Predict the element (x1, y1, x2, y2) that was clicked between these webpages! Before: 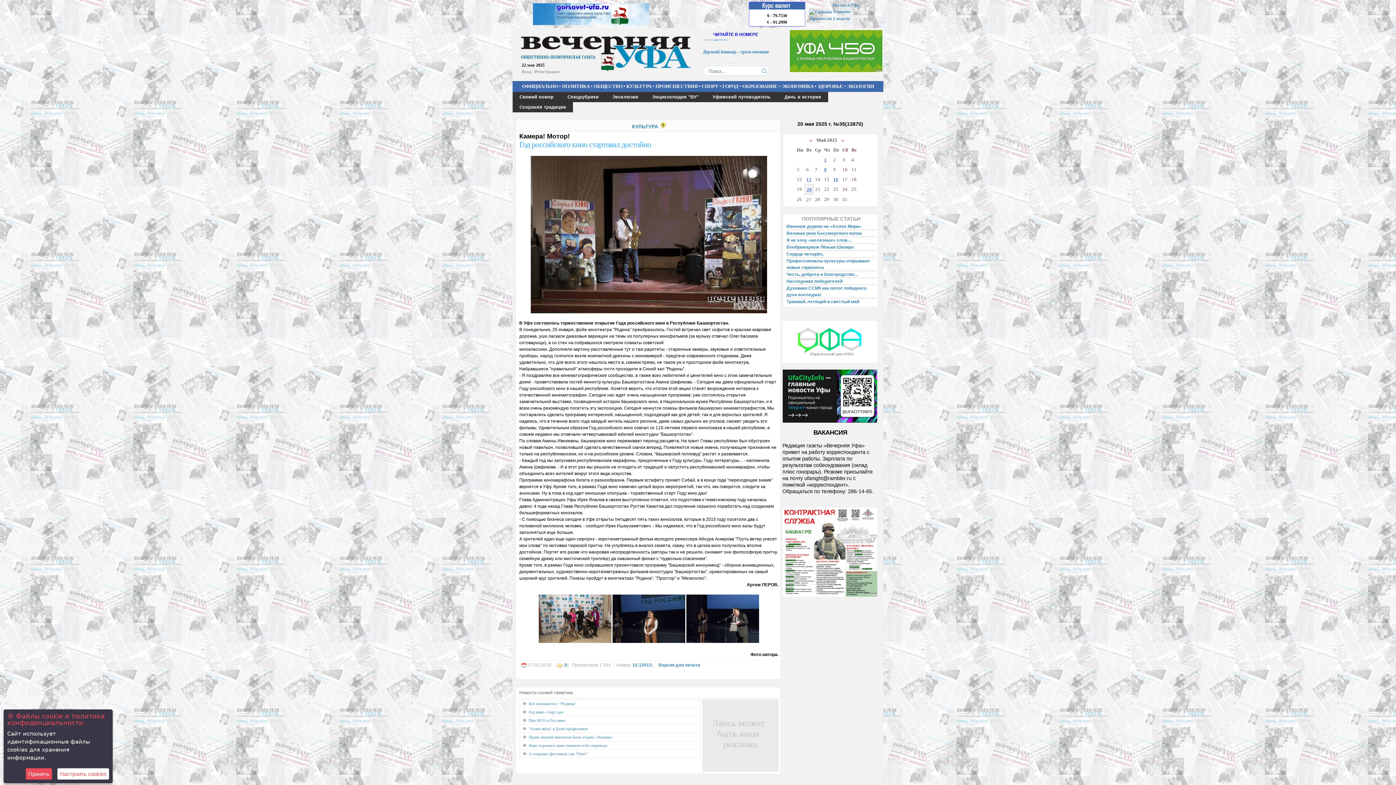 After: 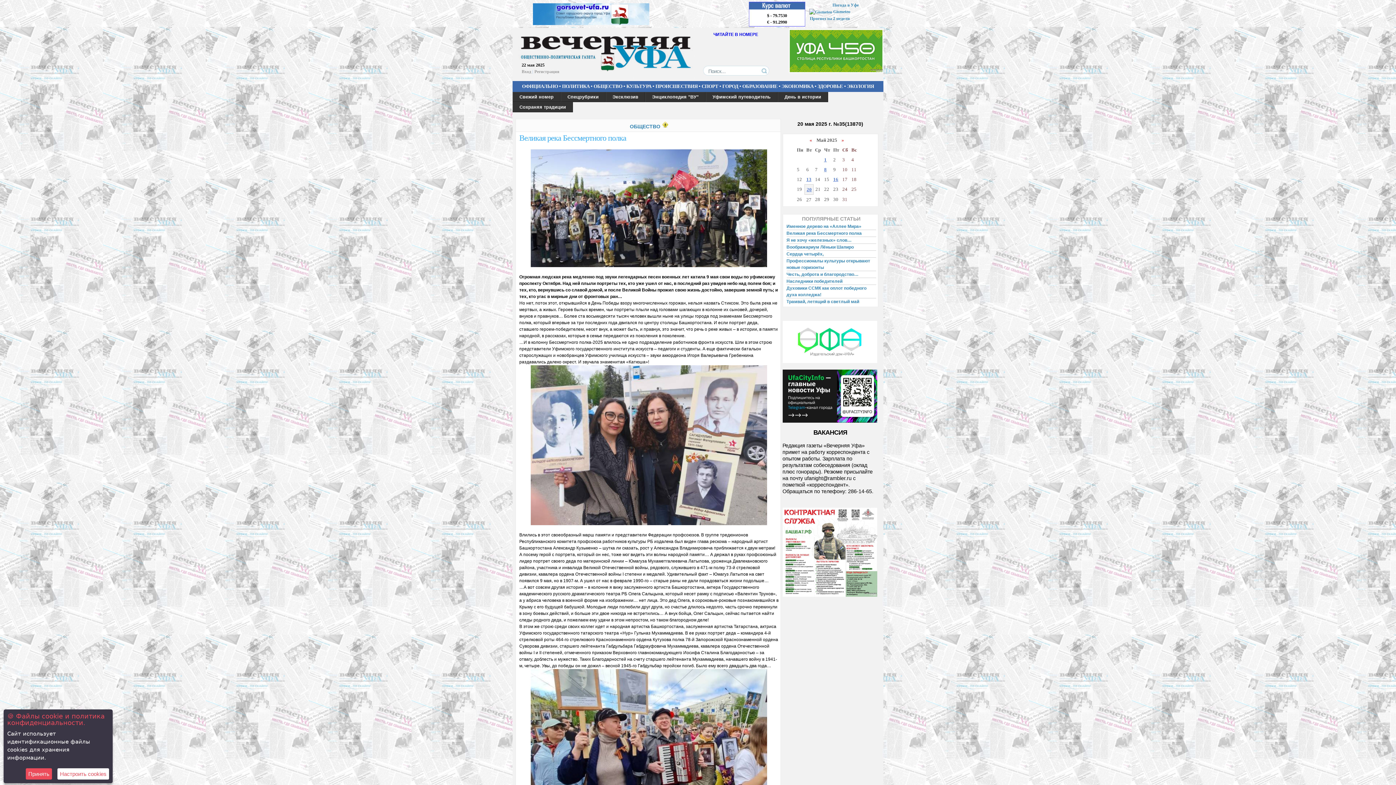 Action: bbox: (786, 230, 876, 236) label: Великая река Бессмертного полка